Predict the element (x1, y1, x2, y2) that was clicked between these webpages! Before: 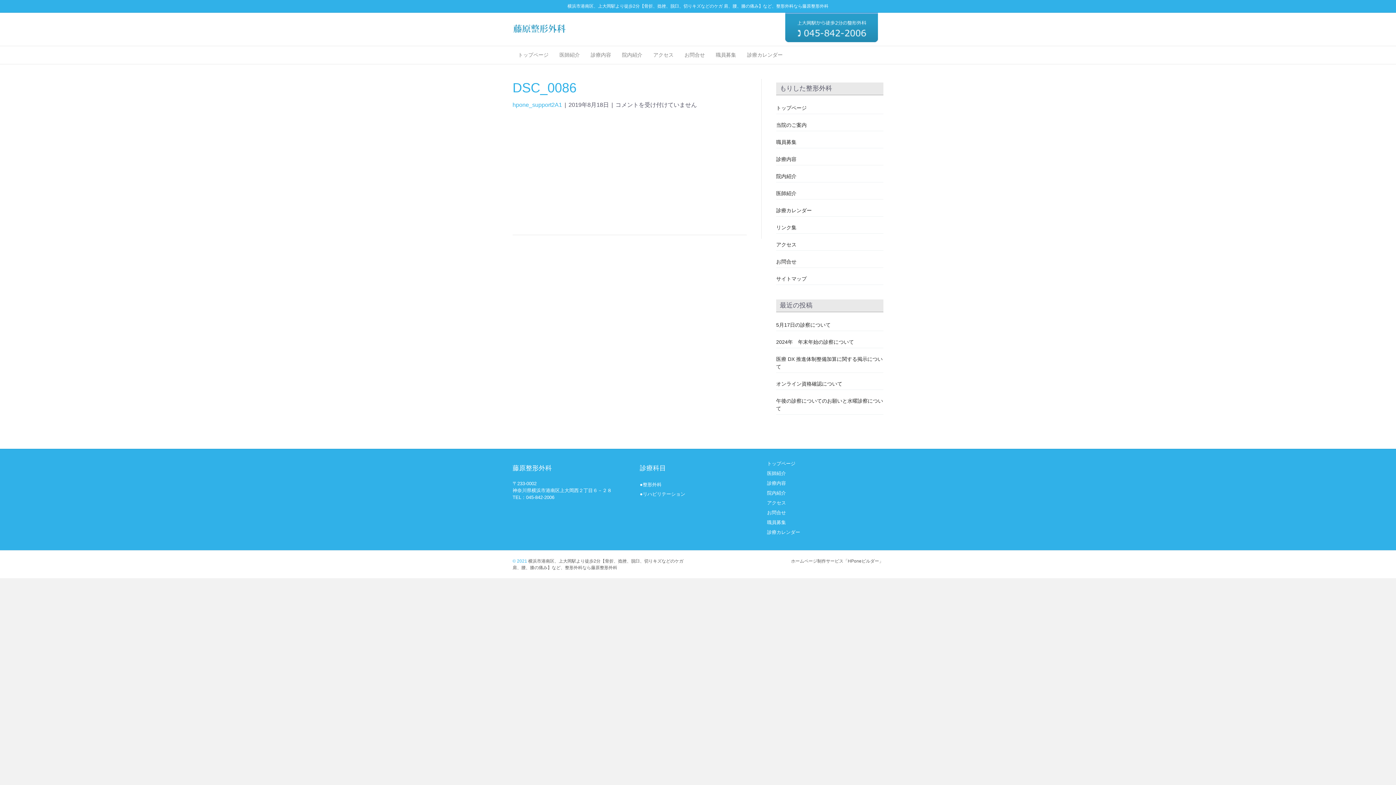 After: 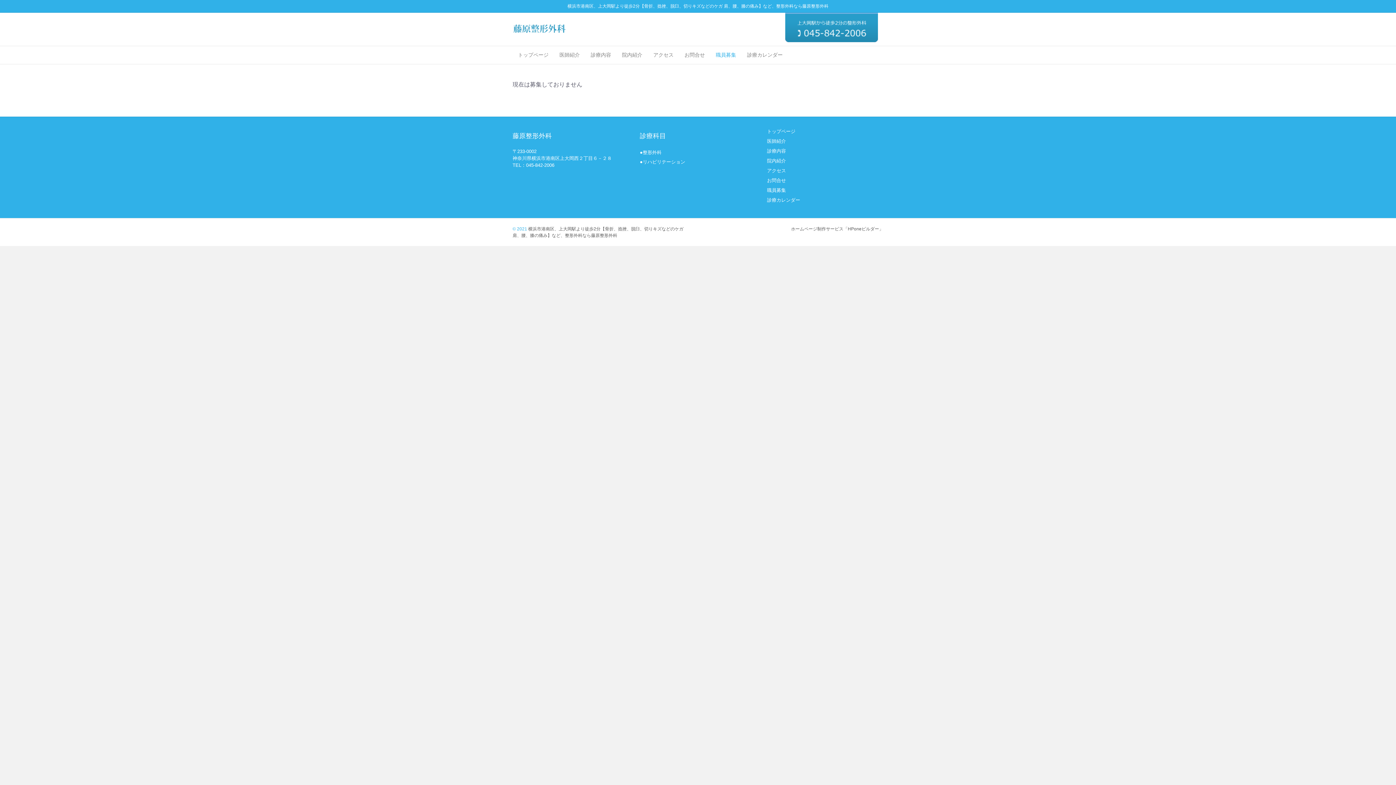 Action: bbox: (767, 520, 786, 525) label: 職員募集